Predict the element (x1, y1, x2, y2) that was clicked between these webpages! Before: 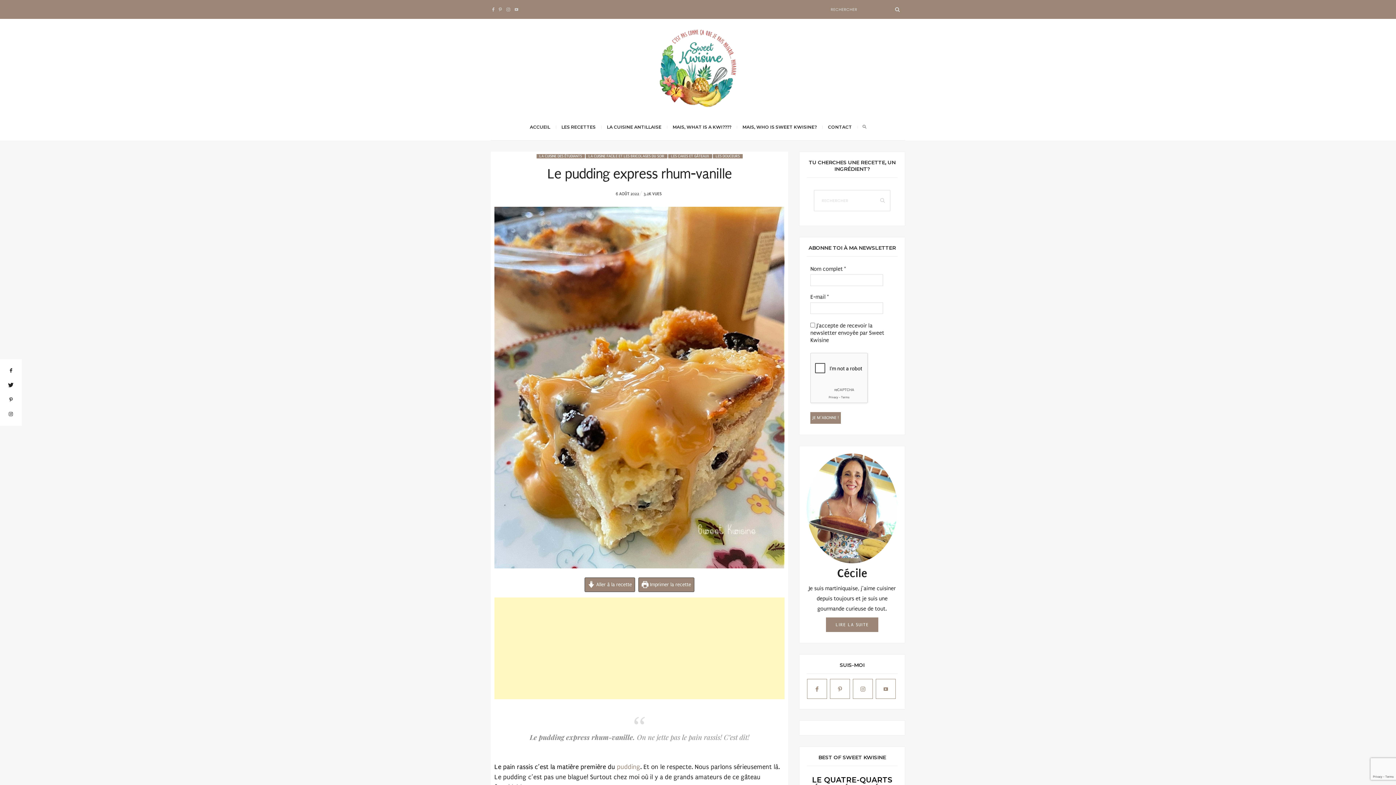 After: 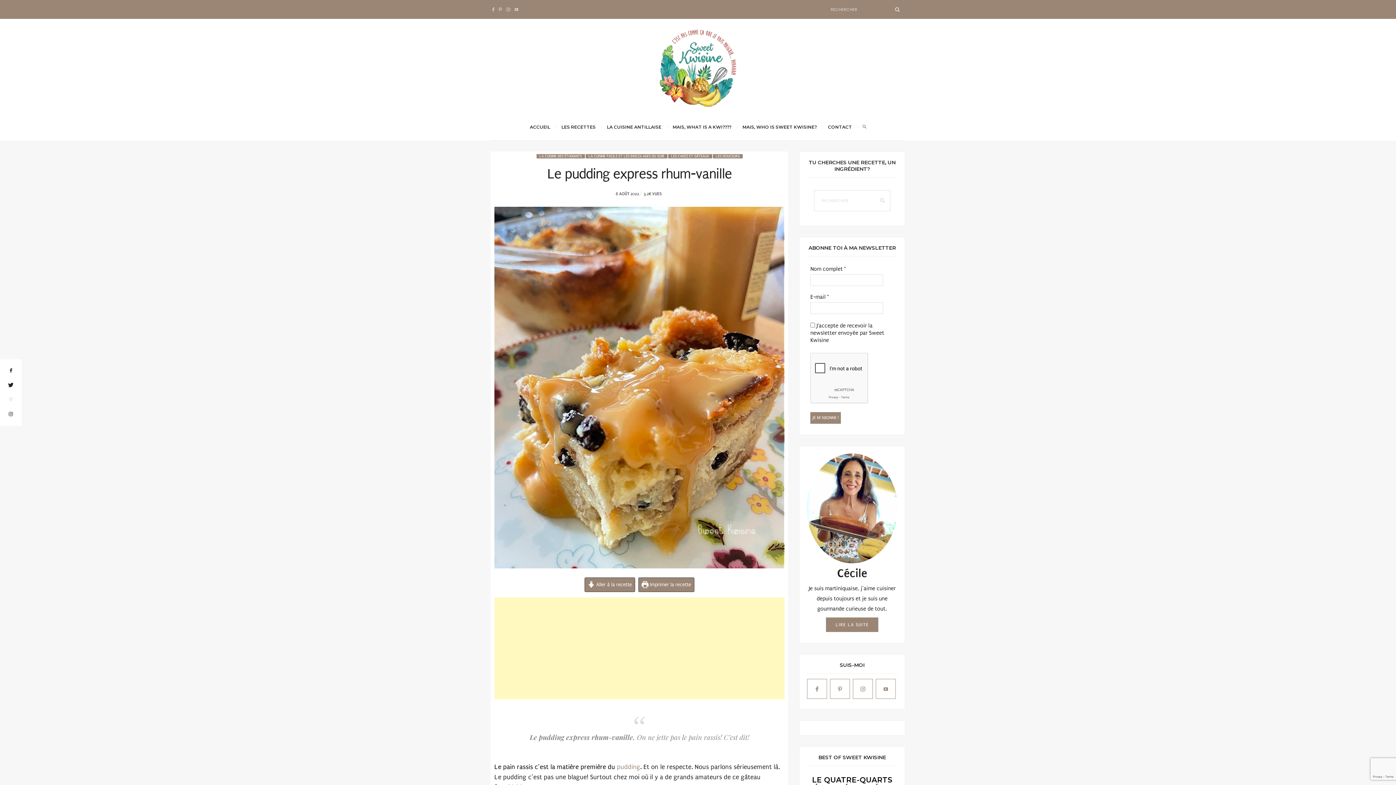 Action: bbox: (9, 397, 12, 402)